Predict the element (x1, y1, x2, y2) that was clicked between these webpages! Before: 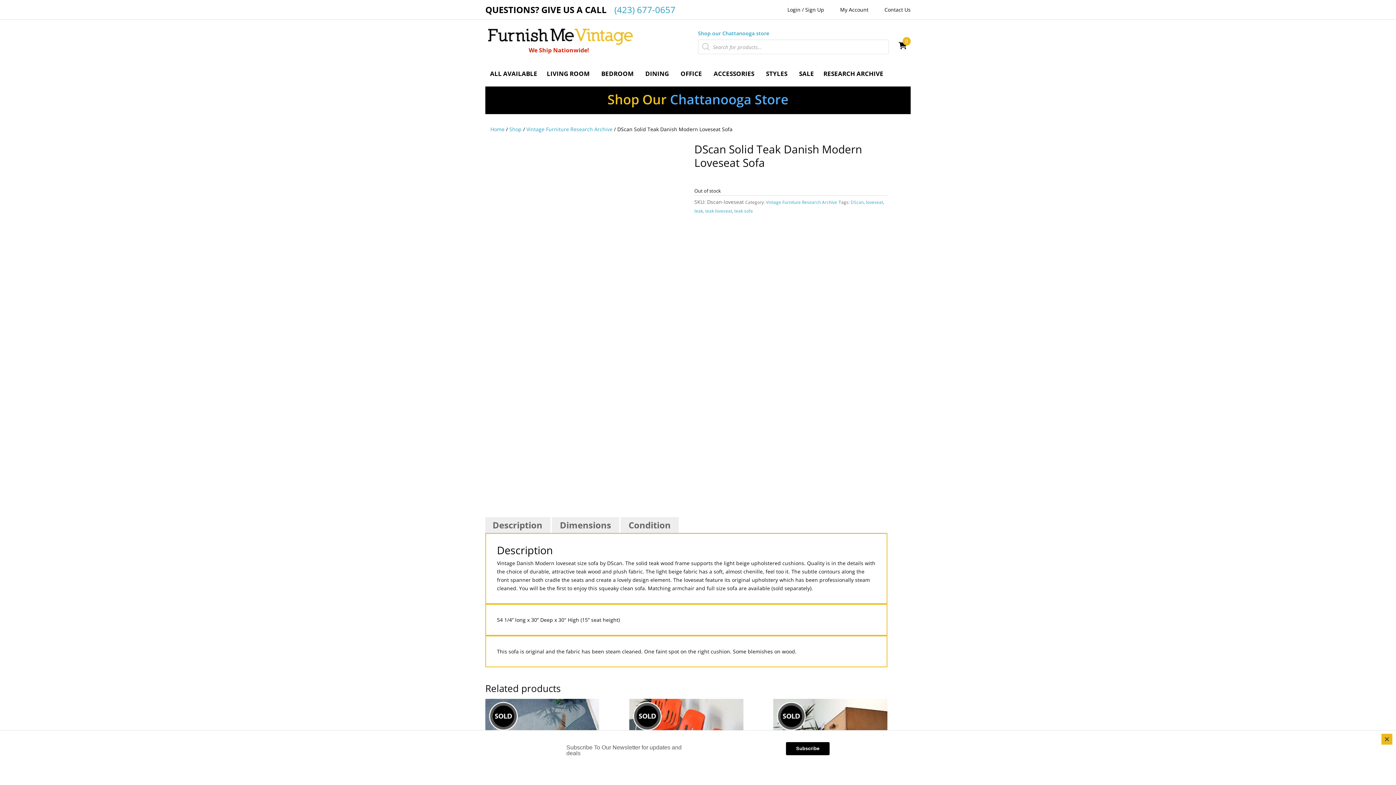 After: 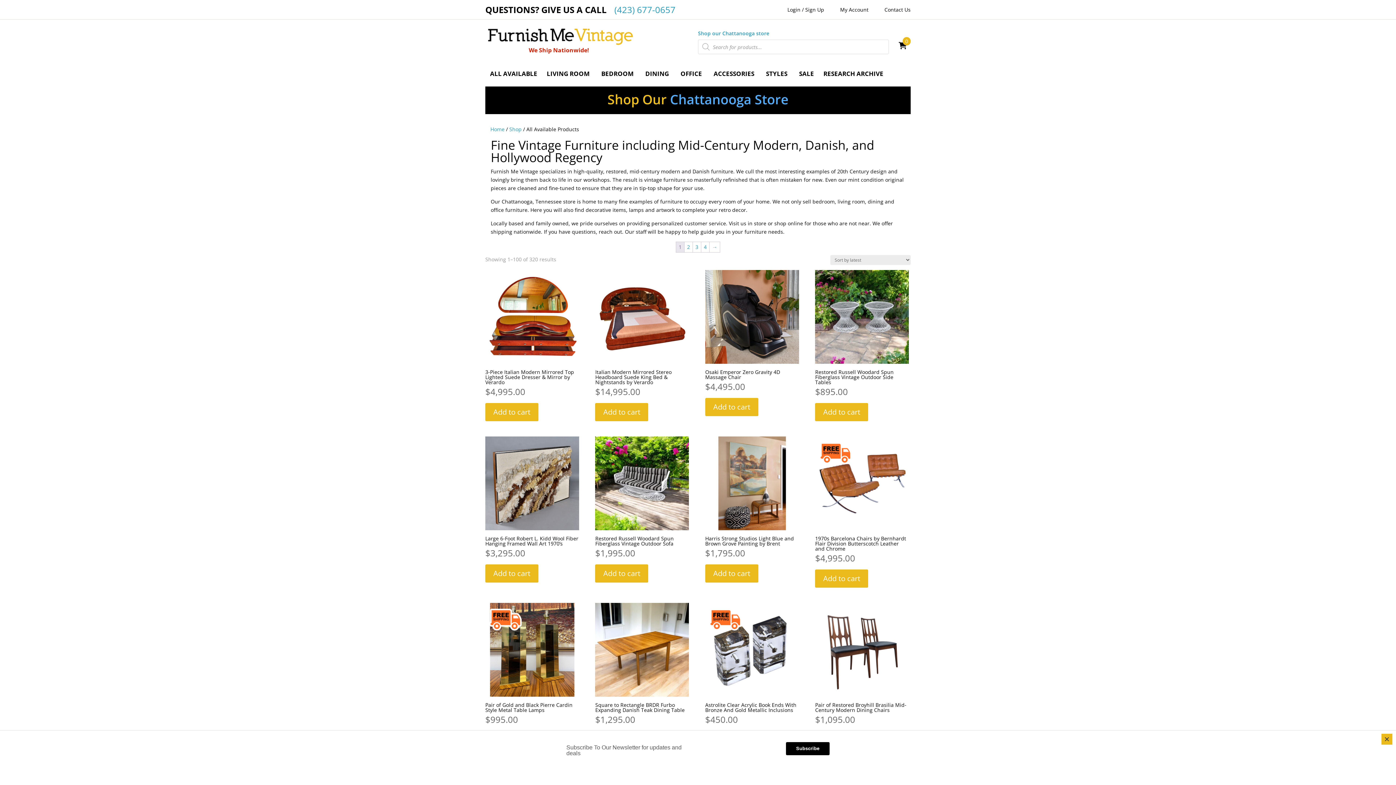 Action: label: Shop our Chattanooga store bbox: (698, 29, 769, 36)